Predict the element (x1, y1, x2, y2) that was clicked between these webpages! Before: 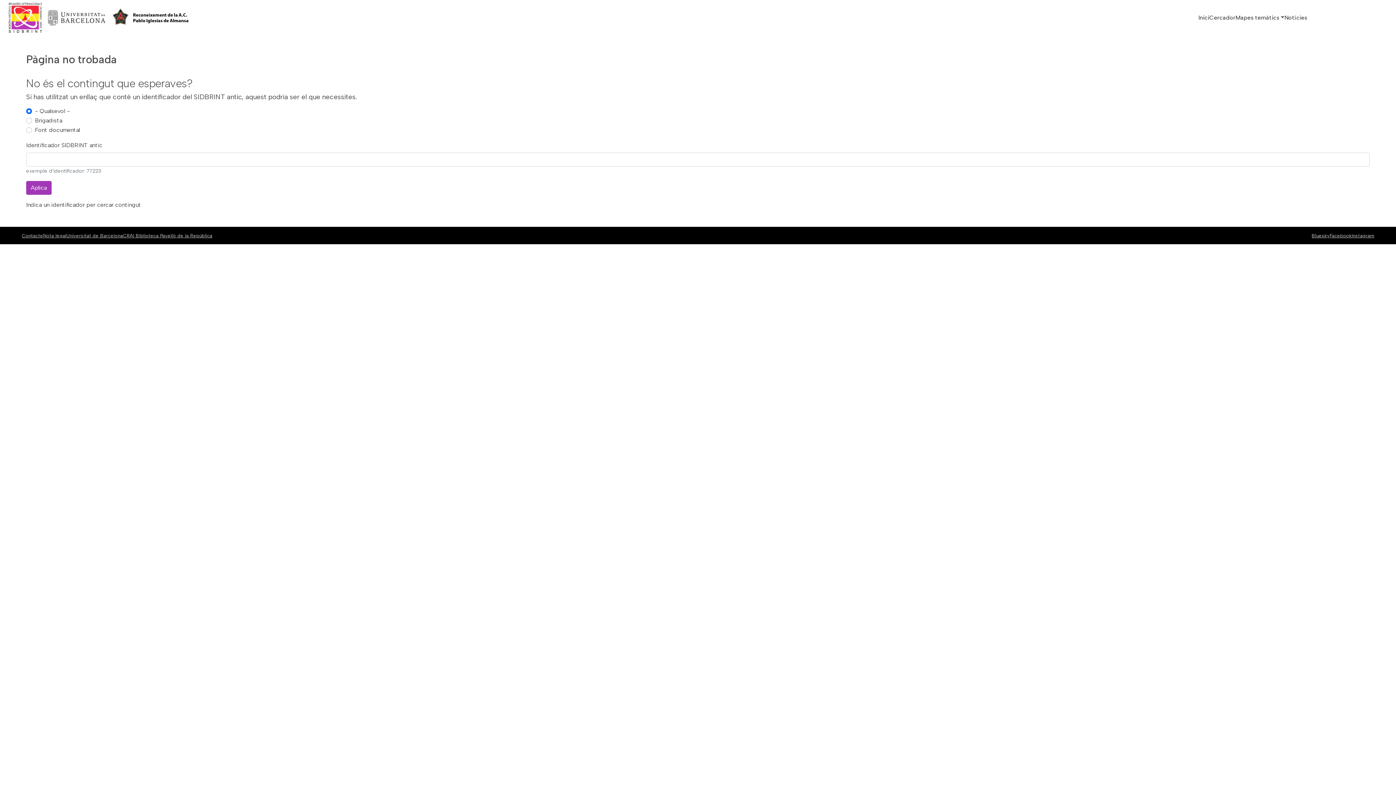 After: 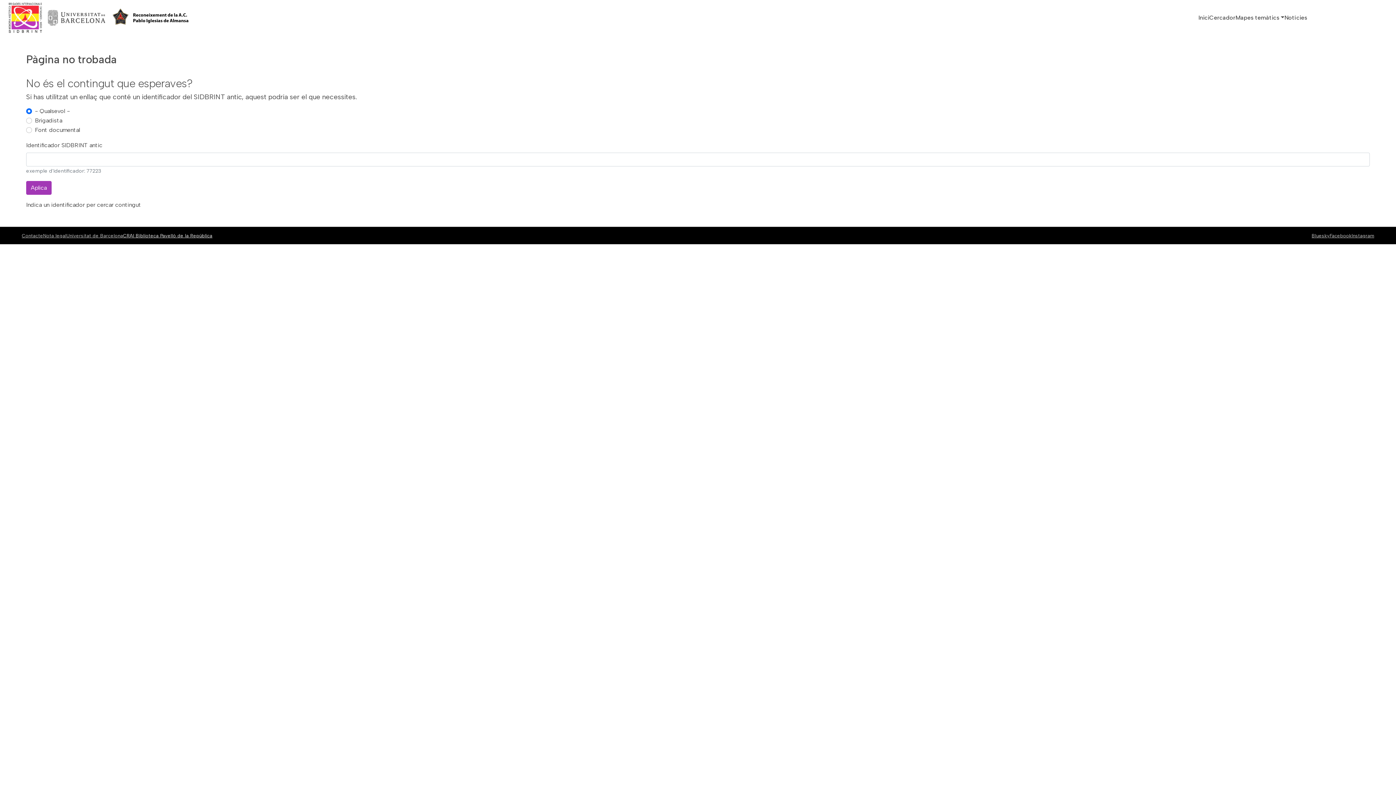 Action: label: CRAI Biblioteca Pavelló de la República bbox: (123, 232, 212, 238)